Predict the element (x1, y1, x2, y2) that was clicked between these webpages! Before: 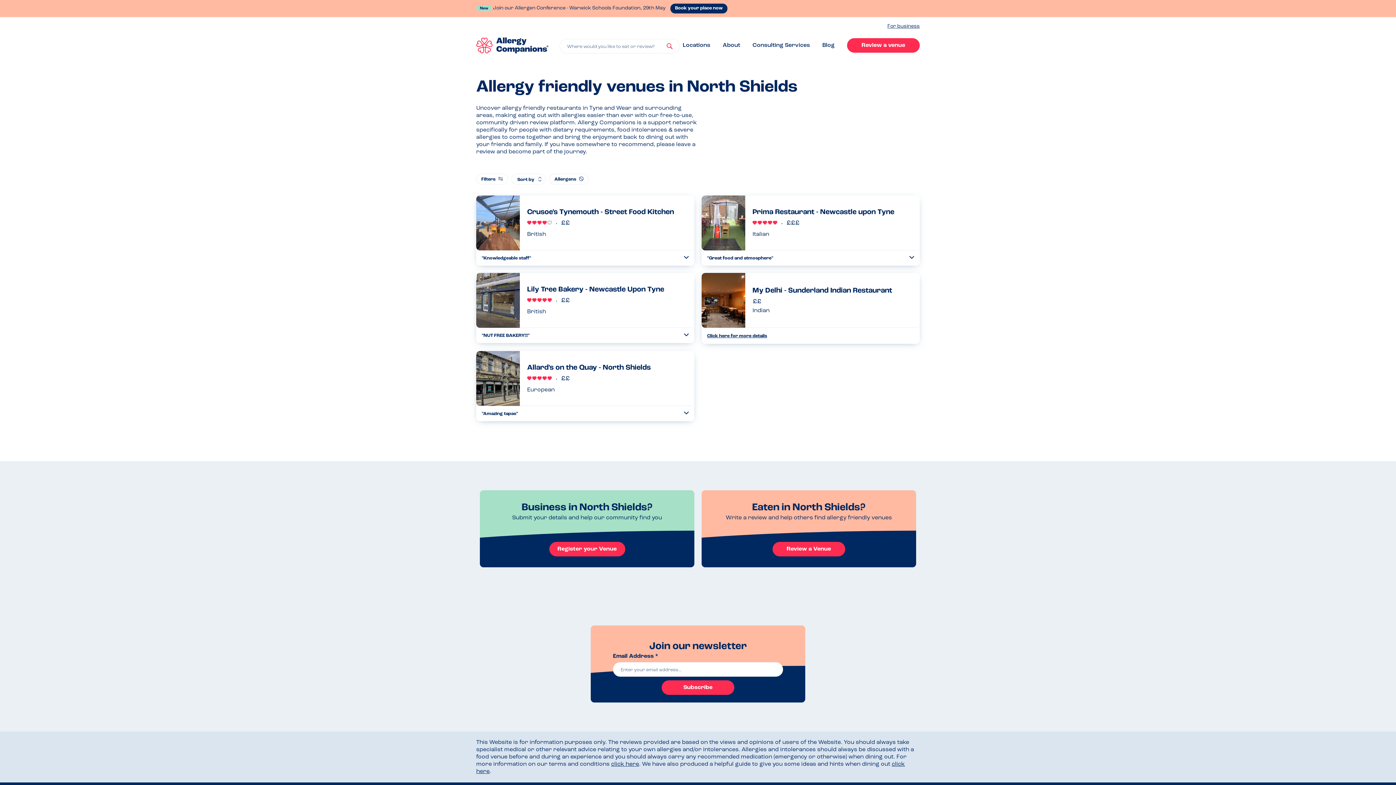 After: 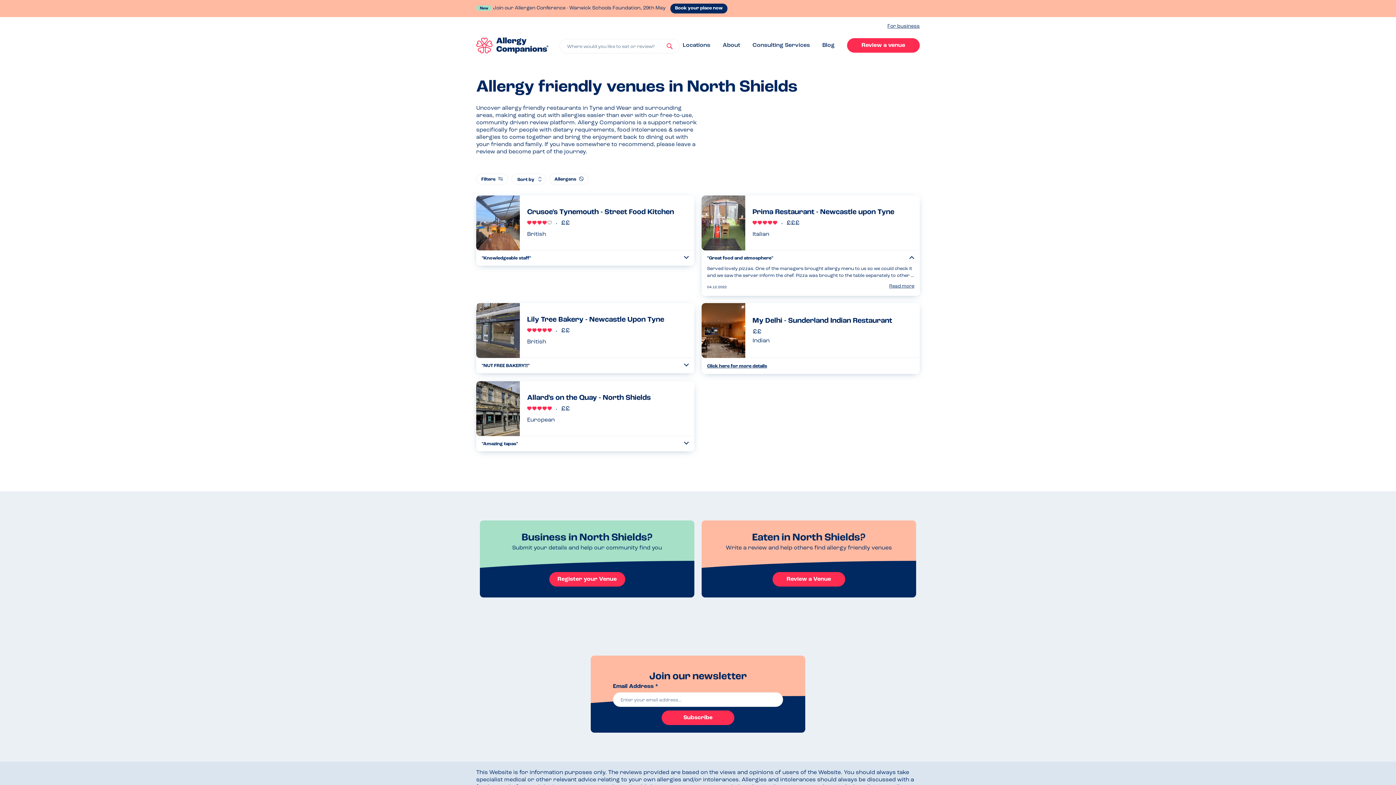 Action: bbox: (909, 256, 914, 259) label: Toggle Collapse